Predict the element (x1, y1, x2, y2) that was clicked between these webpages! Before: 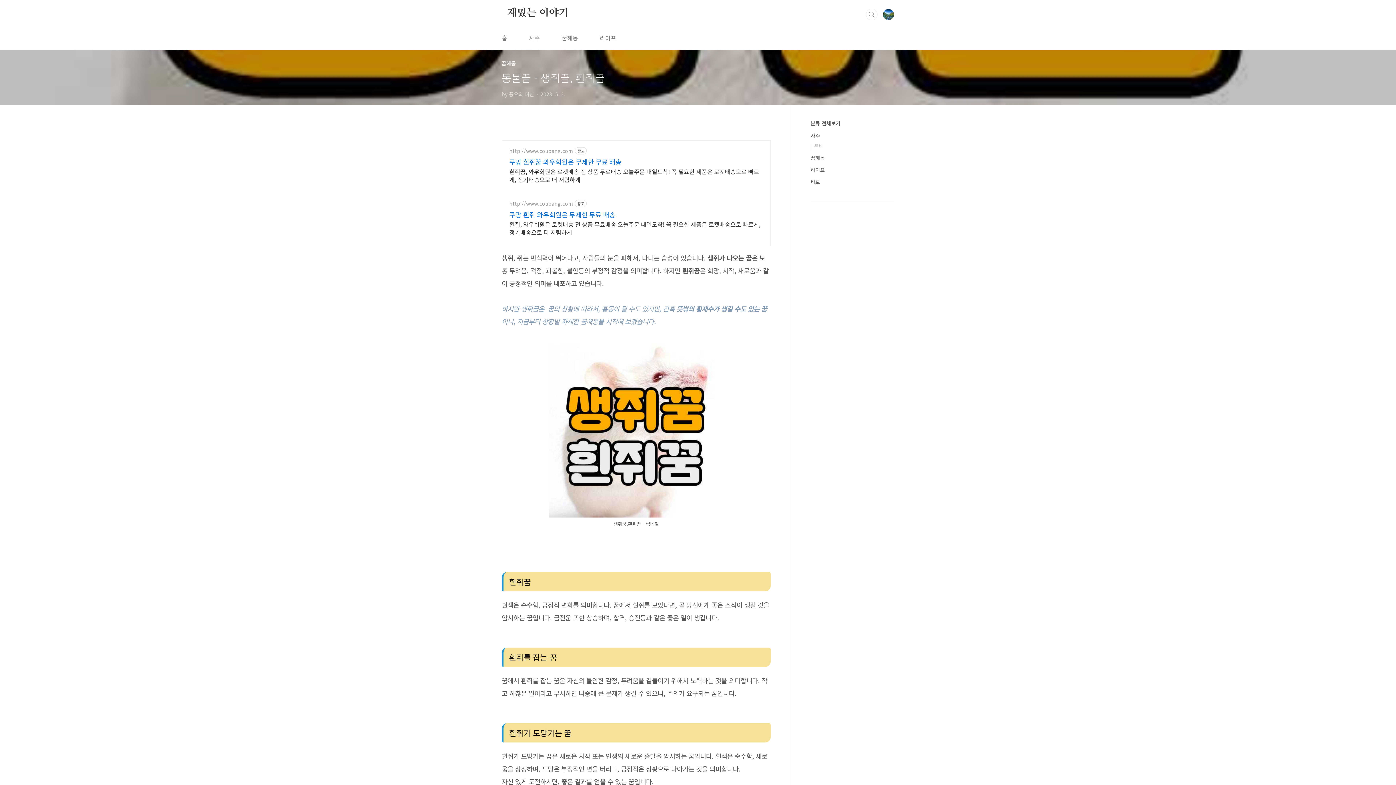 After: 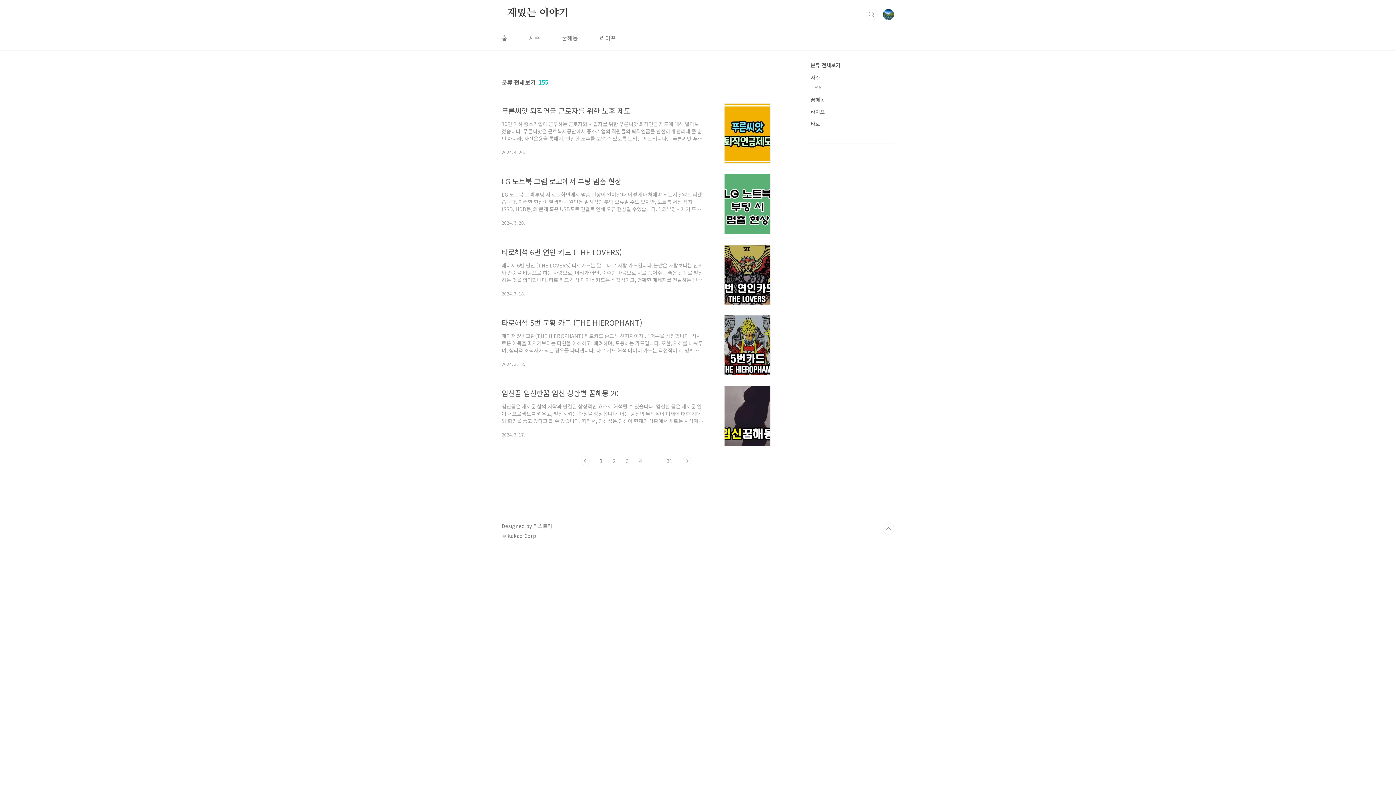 Action: bbox: (810, 119, 840, 126) label: 분류 전체보기